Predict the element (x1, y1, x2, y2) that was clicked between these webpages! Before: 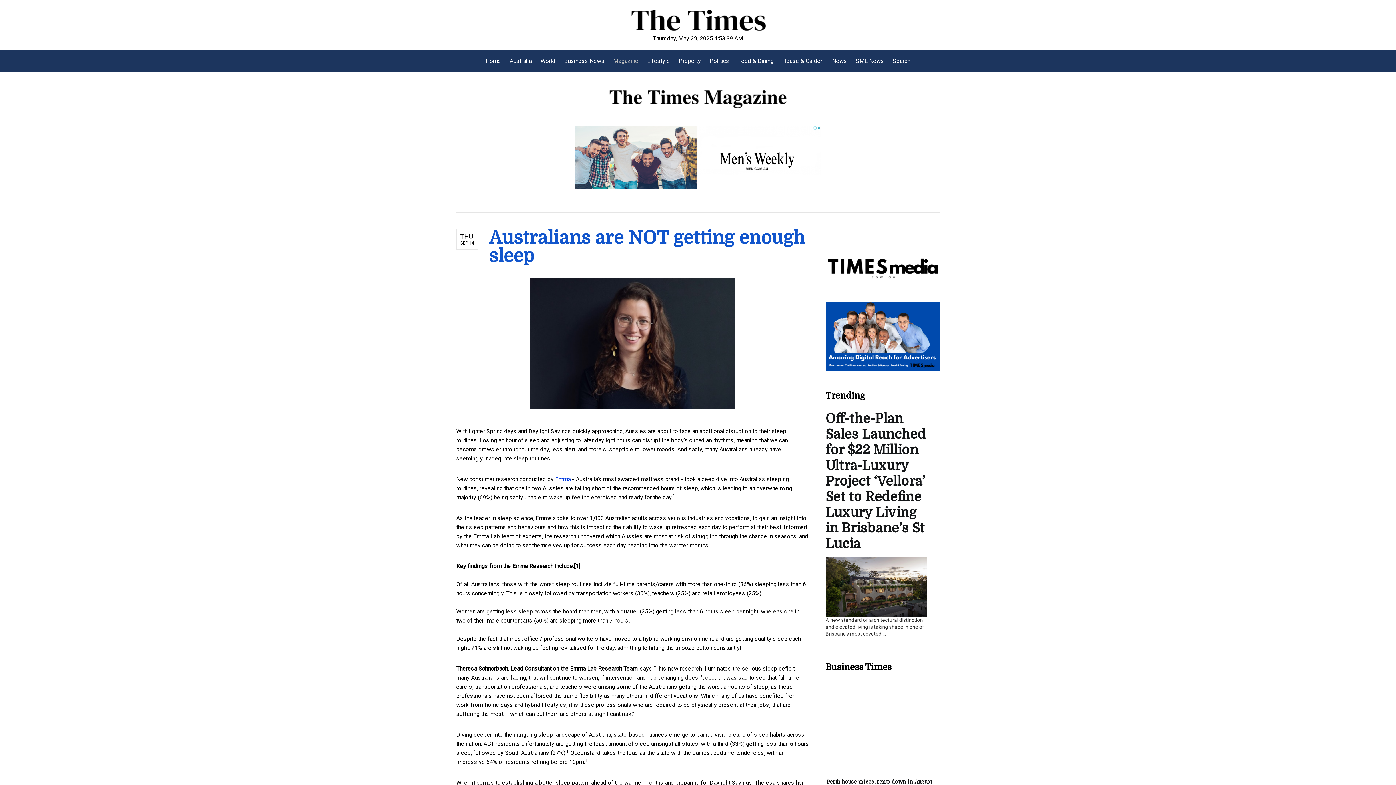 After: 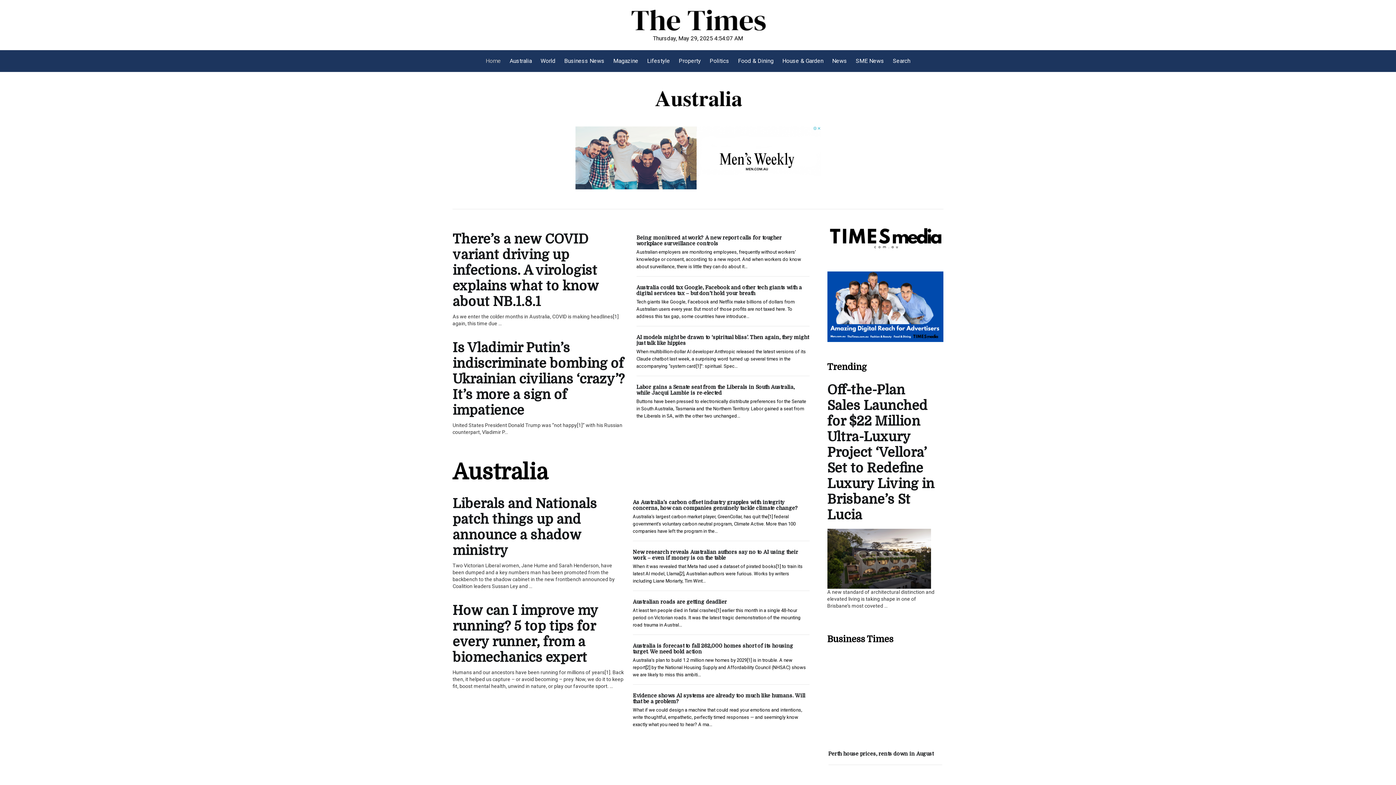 Action: bbox: (485, 50, 505, 72) label: Home